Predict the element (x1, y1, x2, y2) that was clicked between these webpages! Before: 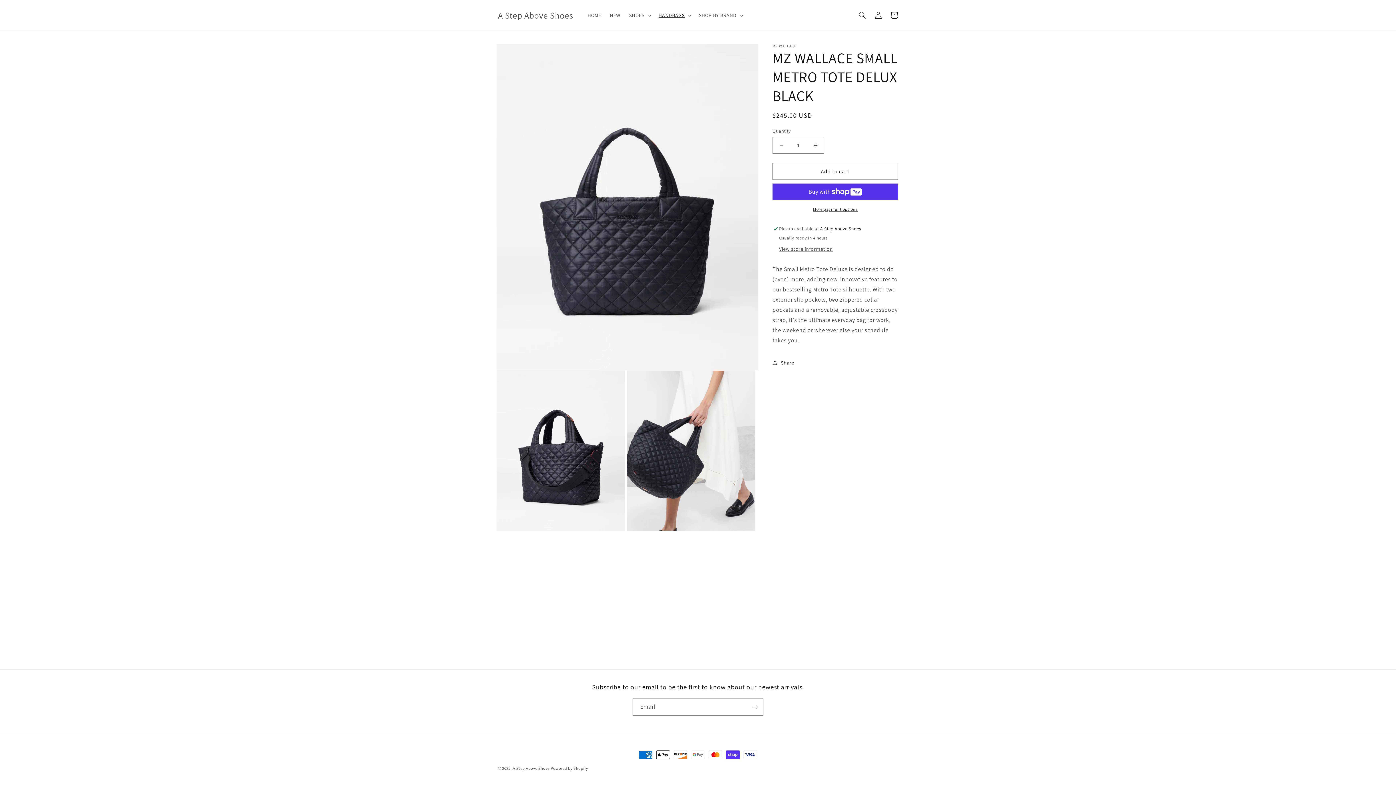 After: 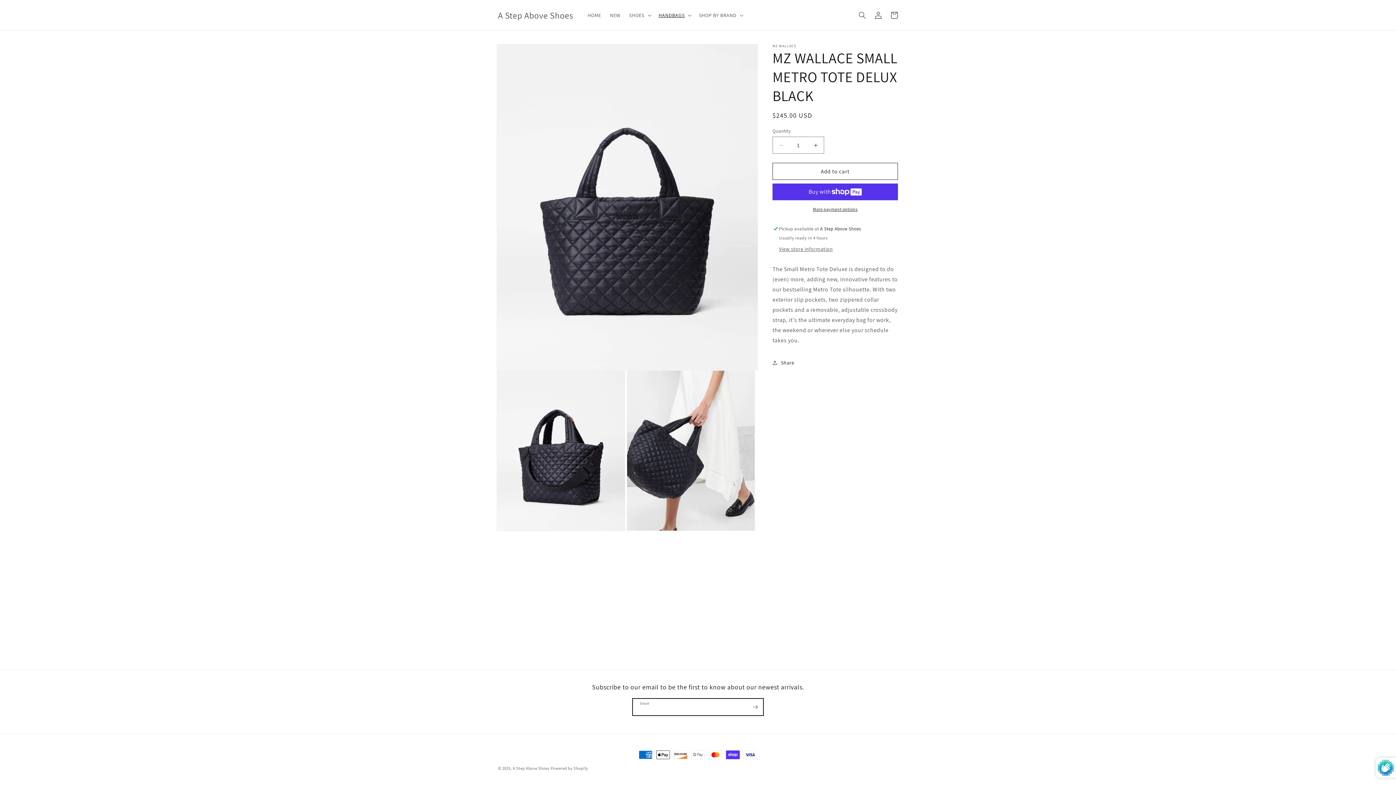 Action: bbox: (747, 698, 763, 716) label: Subscribe